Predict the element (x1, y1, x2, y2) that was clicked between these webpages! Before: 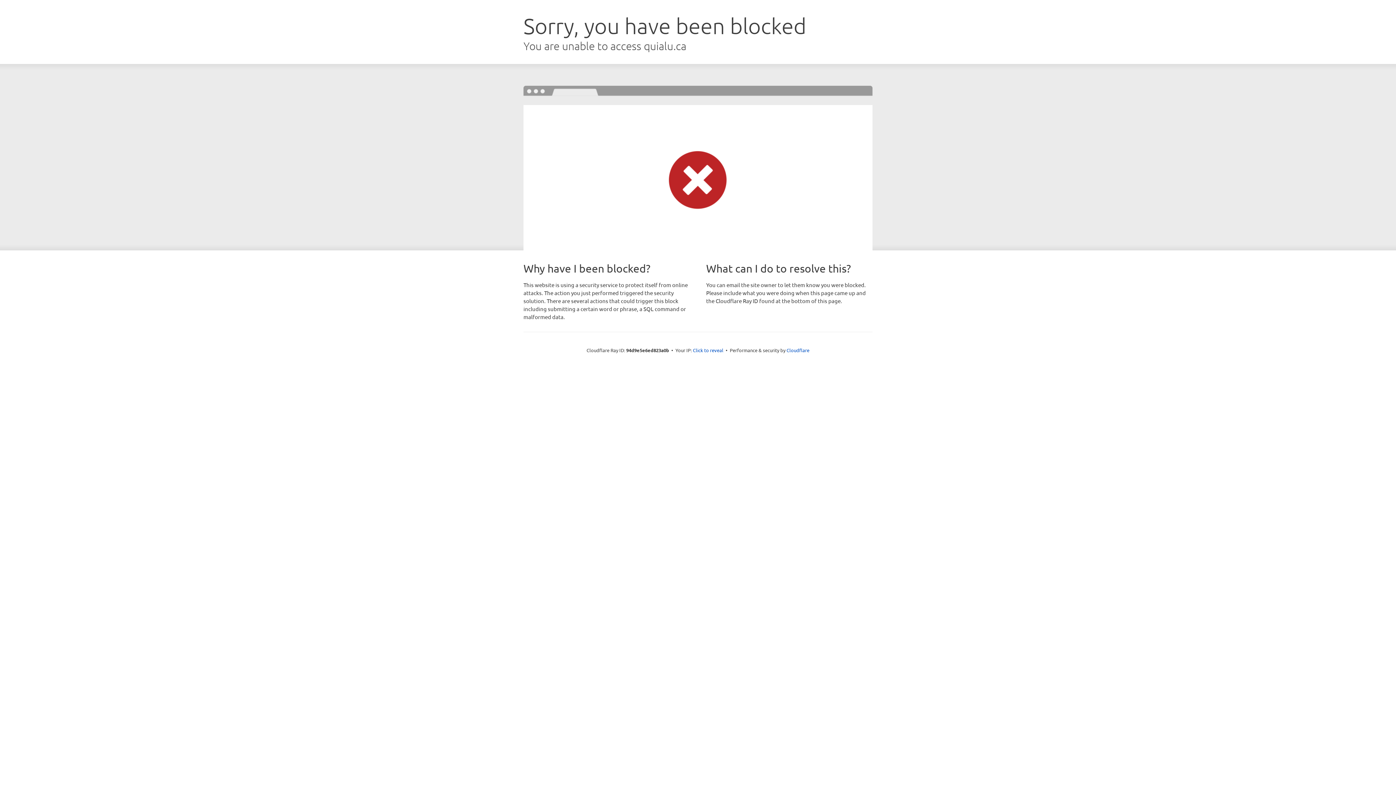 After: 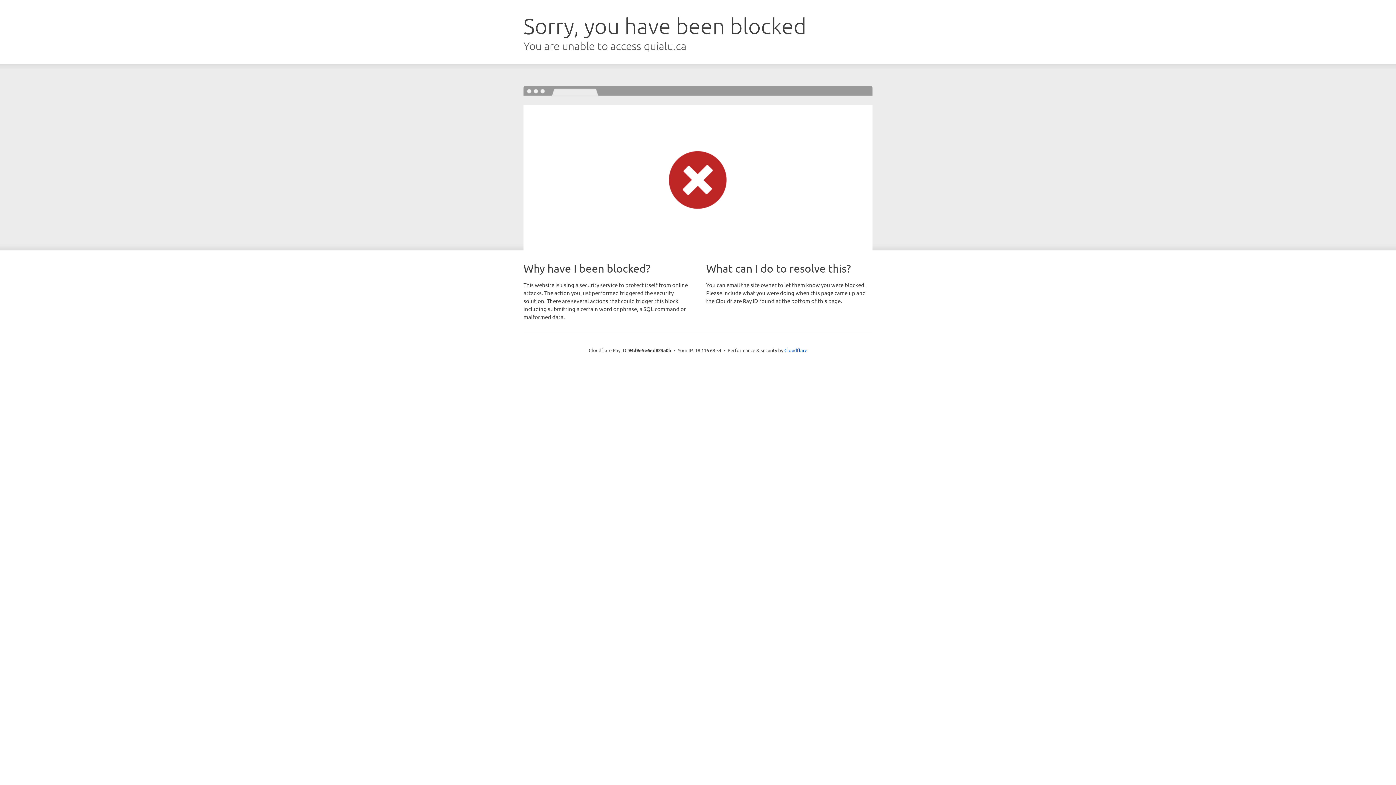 Action: label: Click to reveal bbox: (693, 346, 723, 353)